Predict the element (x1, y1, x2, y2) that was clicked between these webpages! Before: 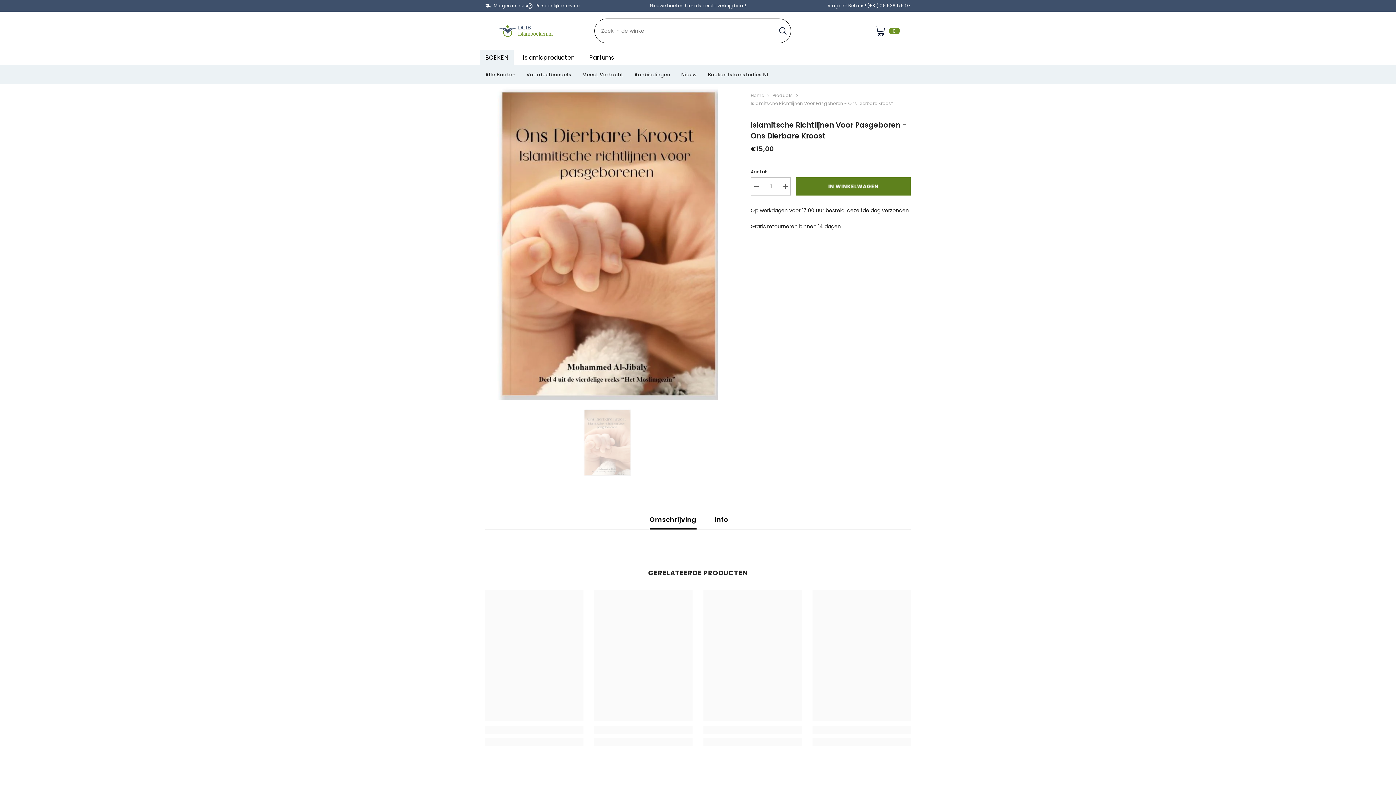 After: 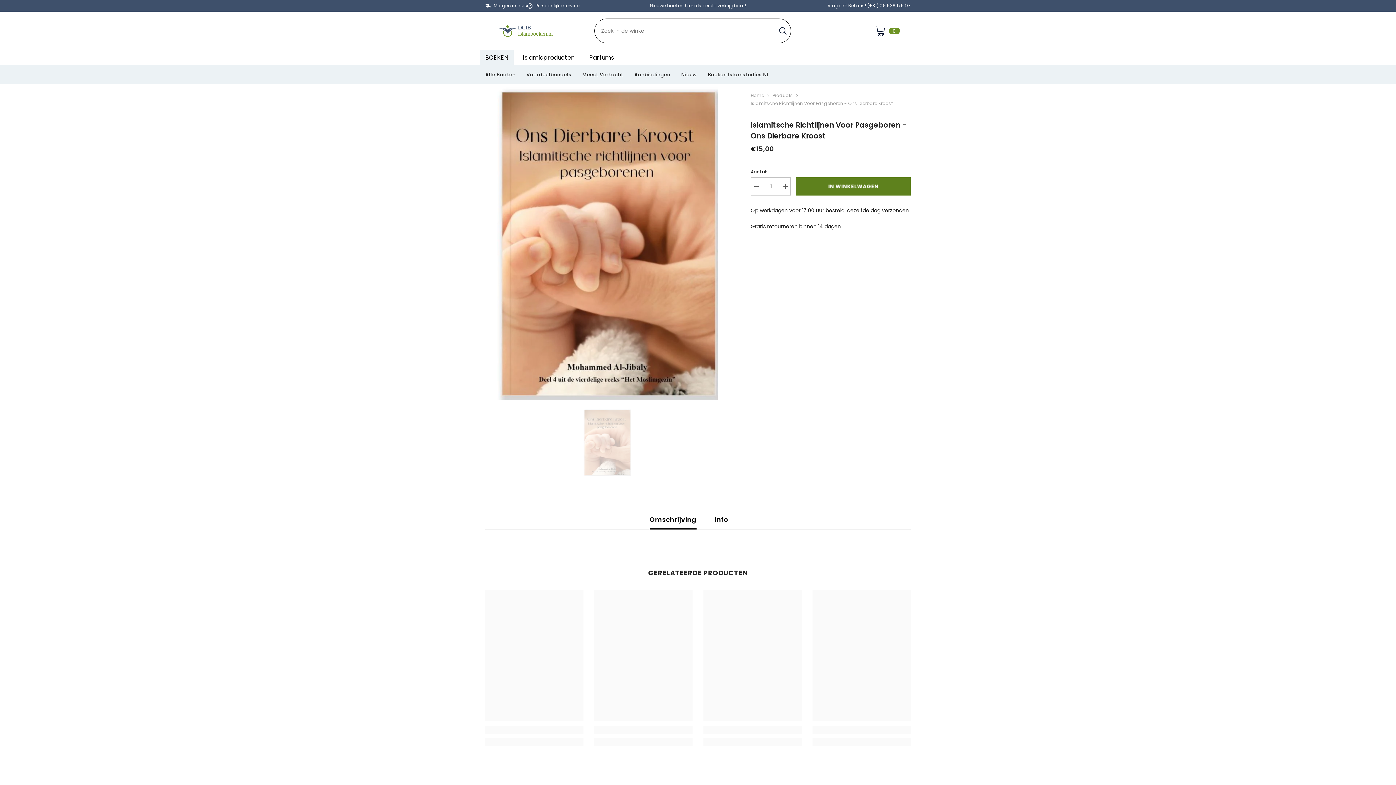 Action: bbox: (517, 50, 580, 65) label: Islamicproducten